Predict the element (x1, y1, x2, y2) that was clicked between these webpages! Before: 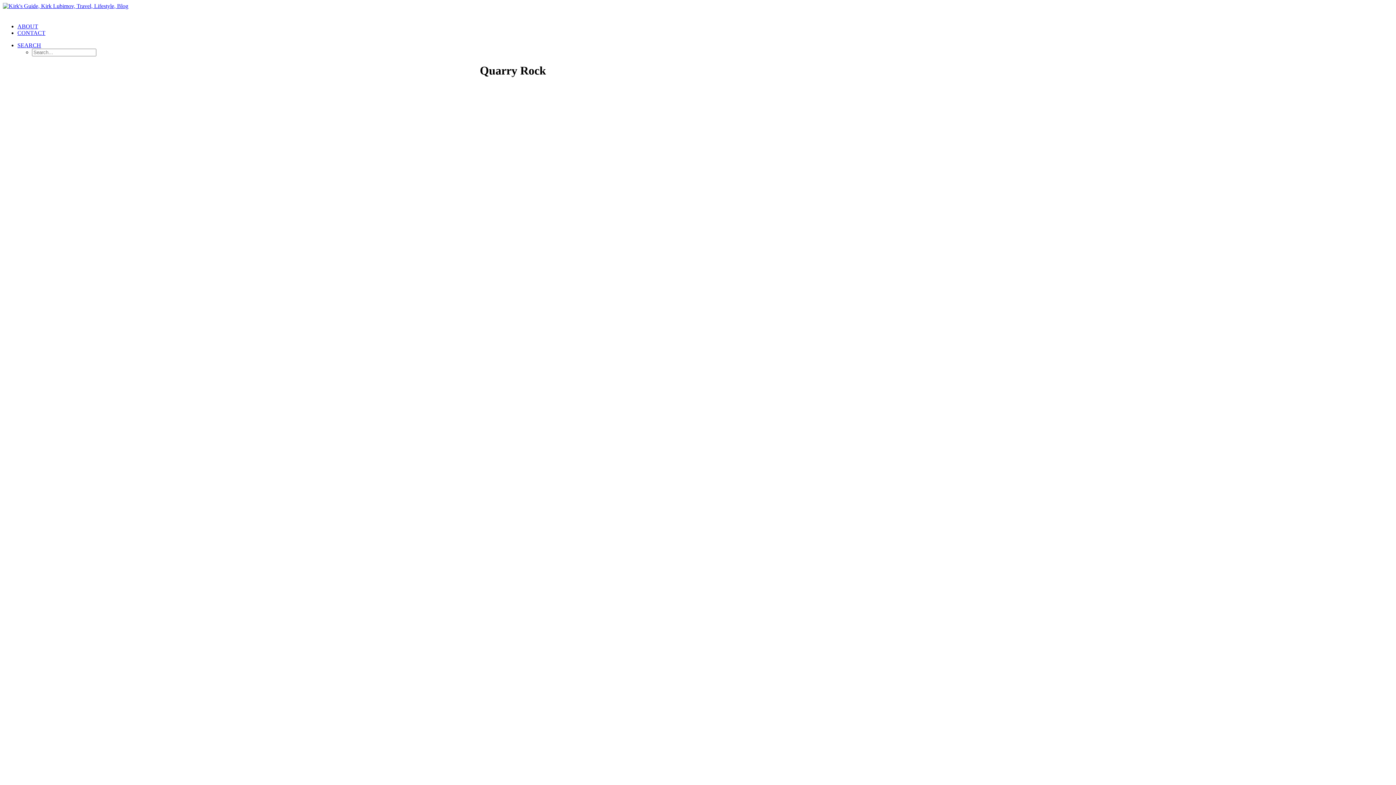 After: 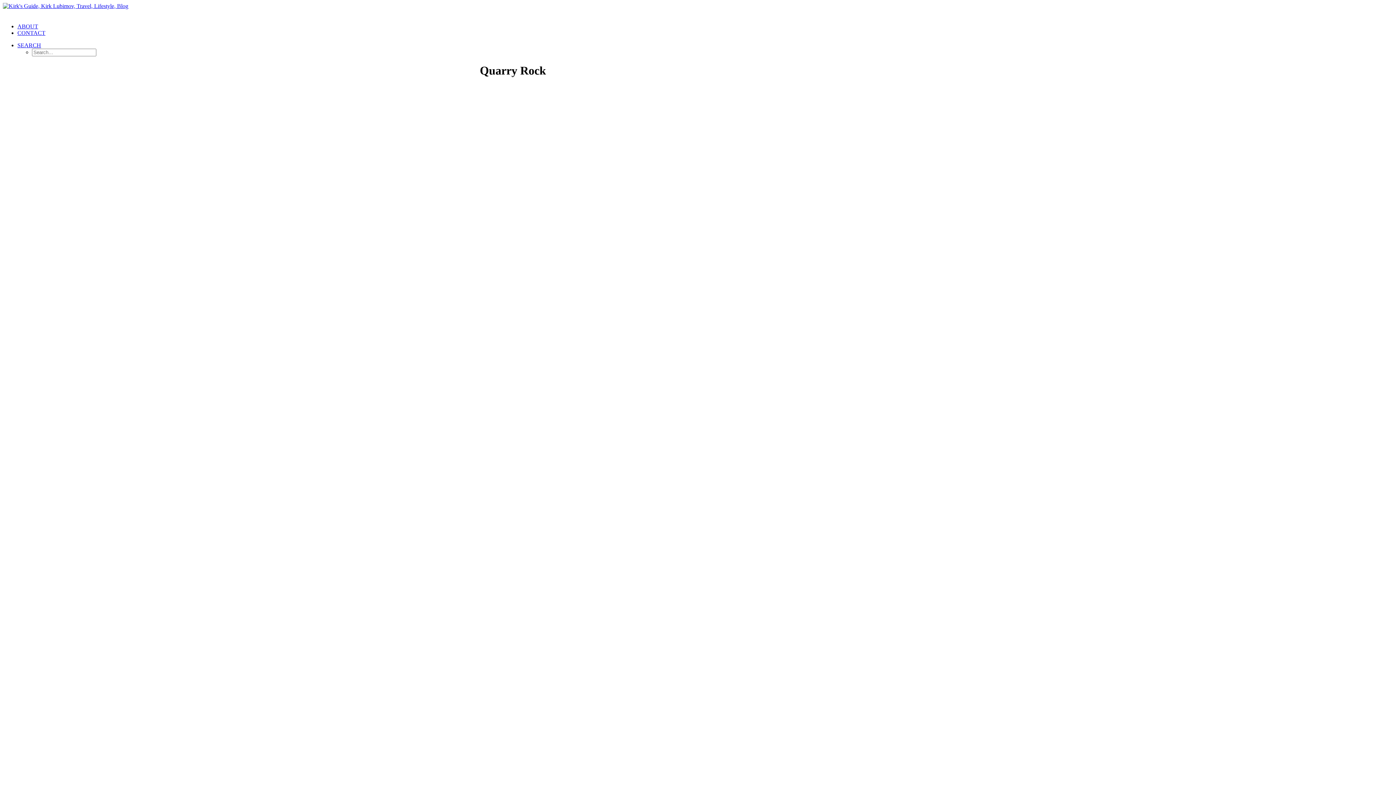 Action: bbox: (17, 42, 41, 48) label: Search